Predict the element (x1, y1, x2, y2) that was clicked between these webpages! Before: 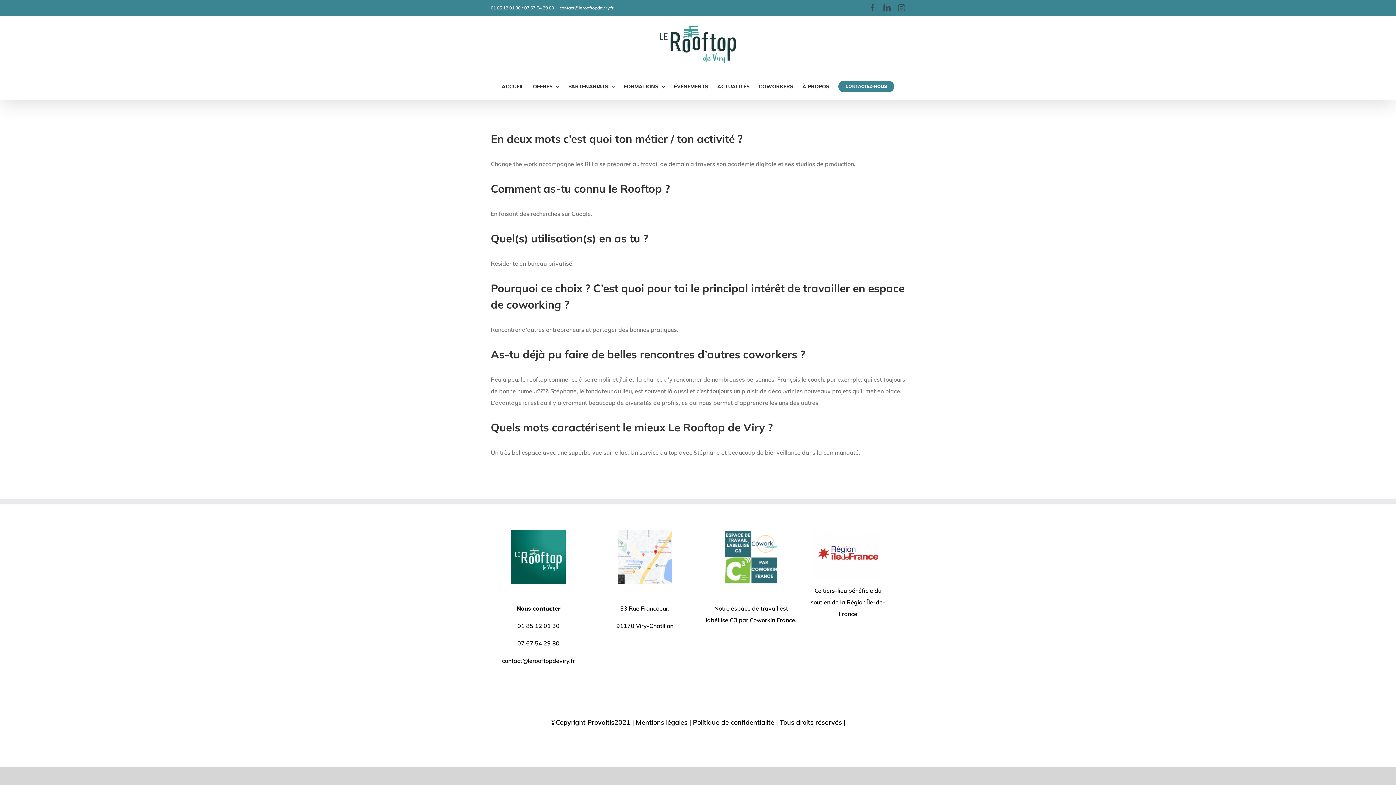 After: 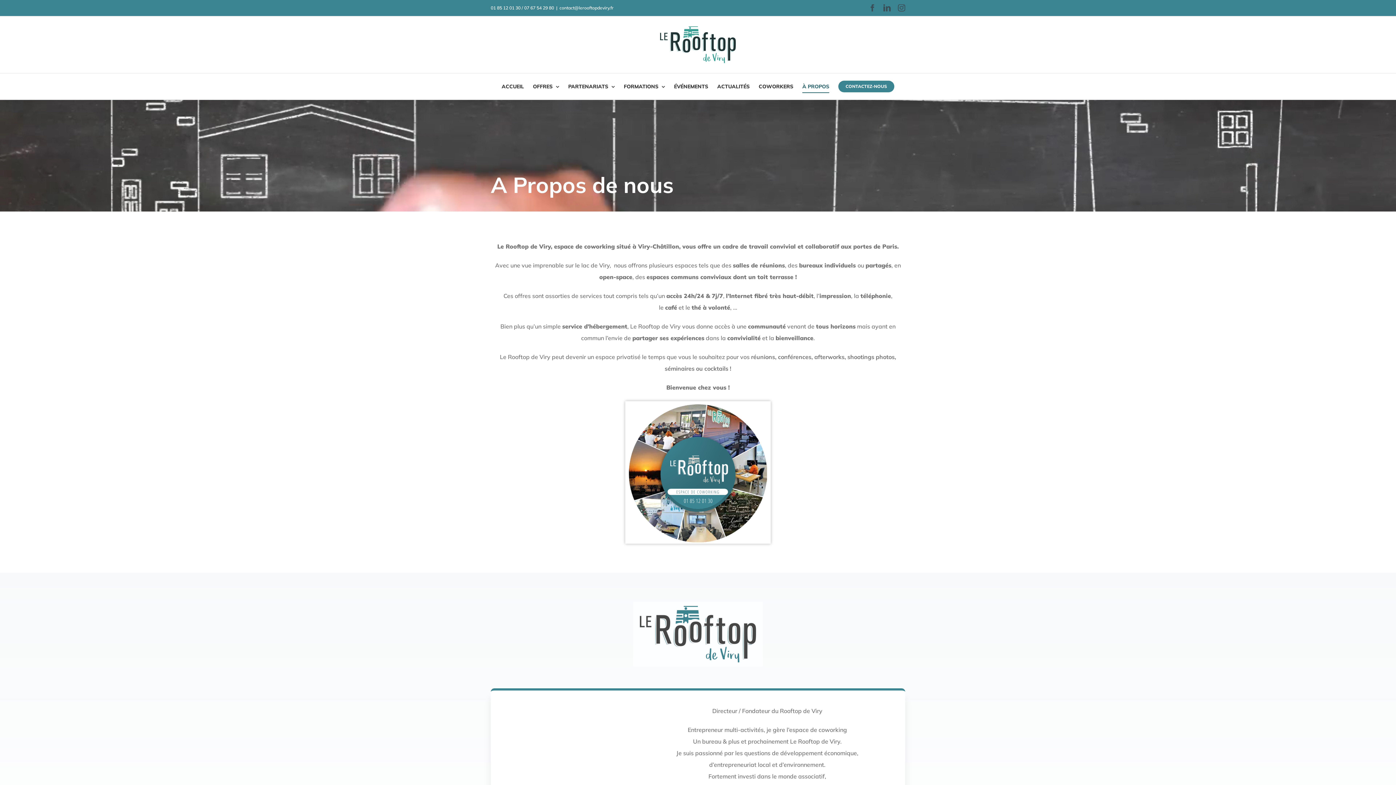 Action: label: À PROPOS bbox: (802, 73, 829, 99)